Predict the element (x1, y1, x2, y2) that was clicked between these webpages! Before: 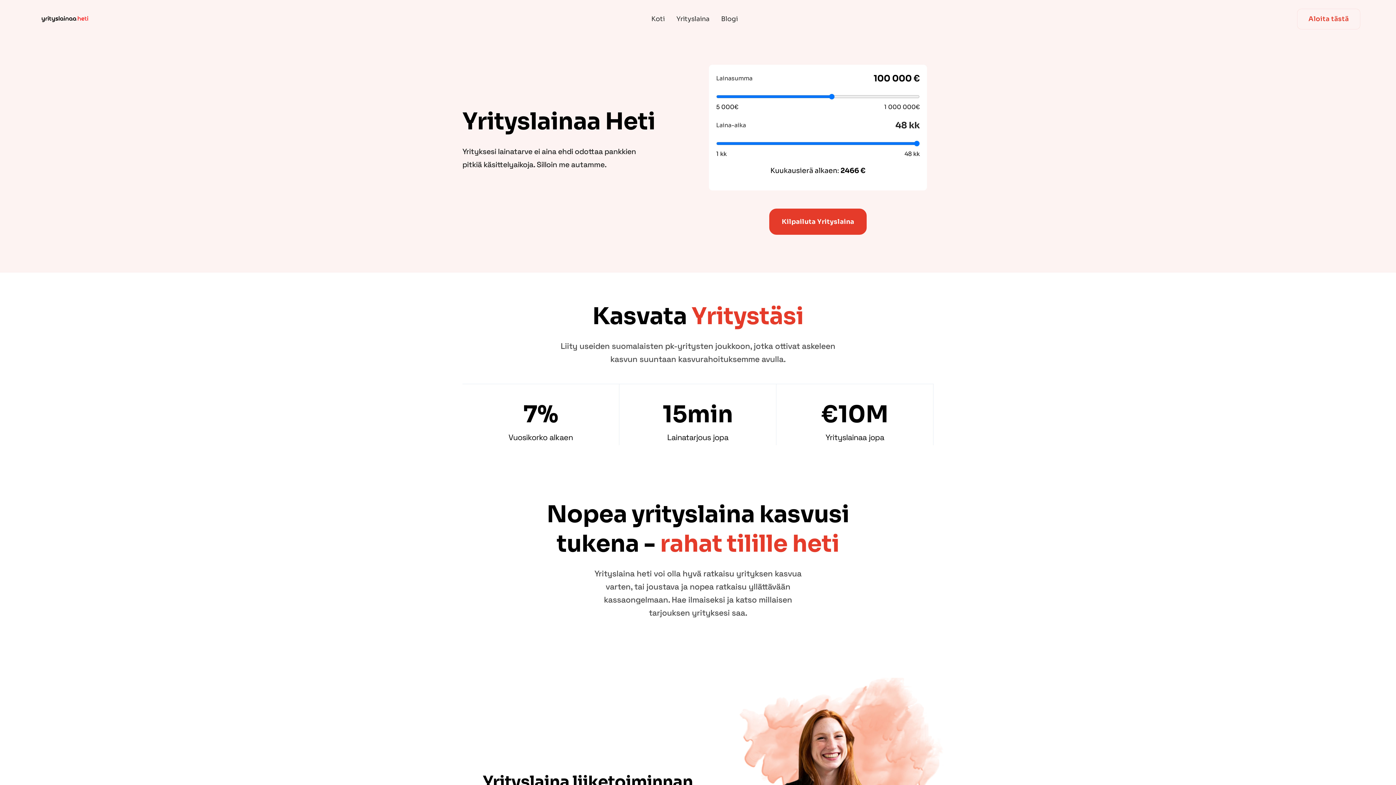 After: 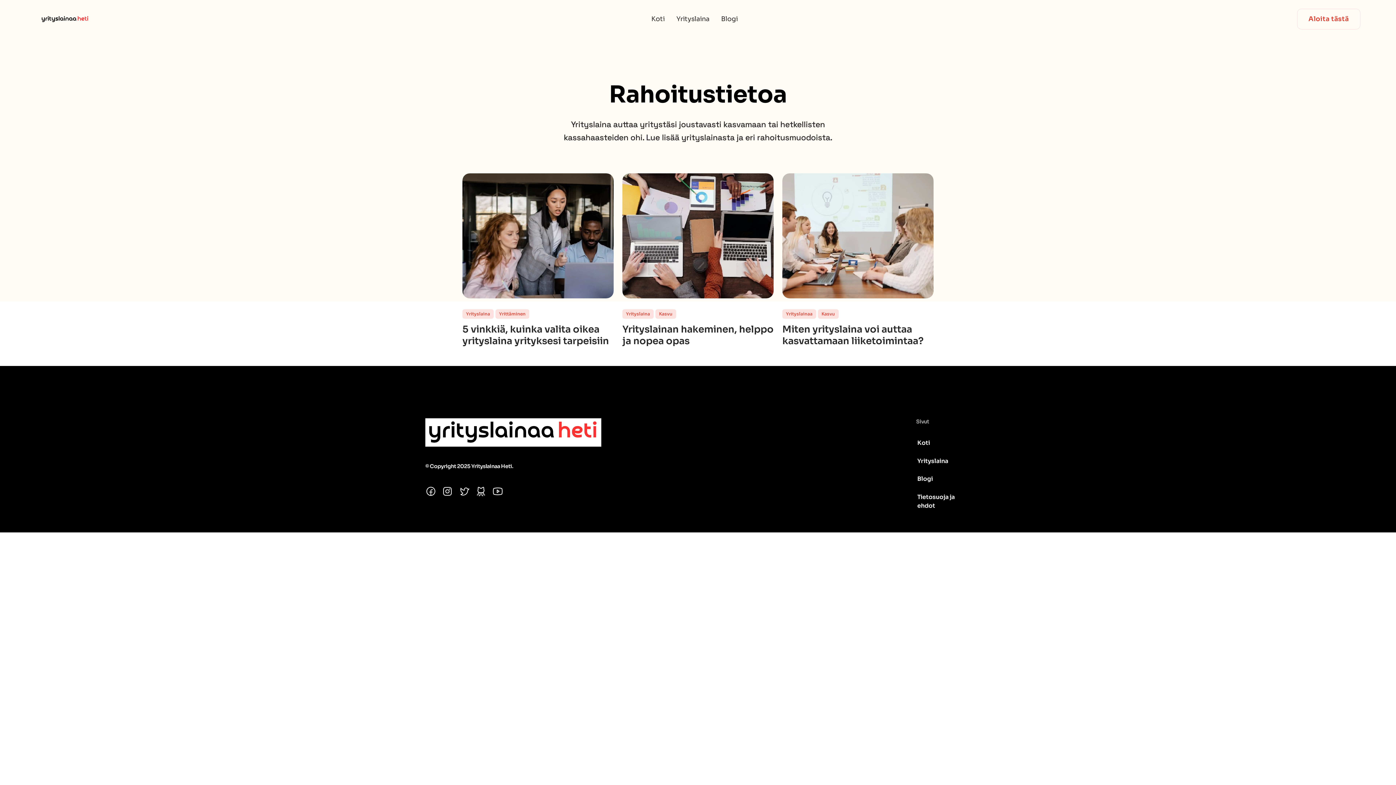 Action: bbox: (715, 12, 743, 25) label: Blogi